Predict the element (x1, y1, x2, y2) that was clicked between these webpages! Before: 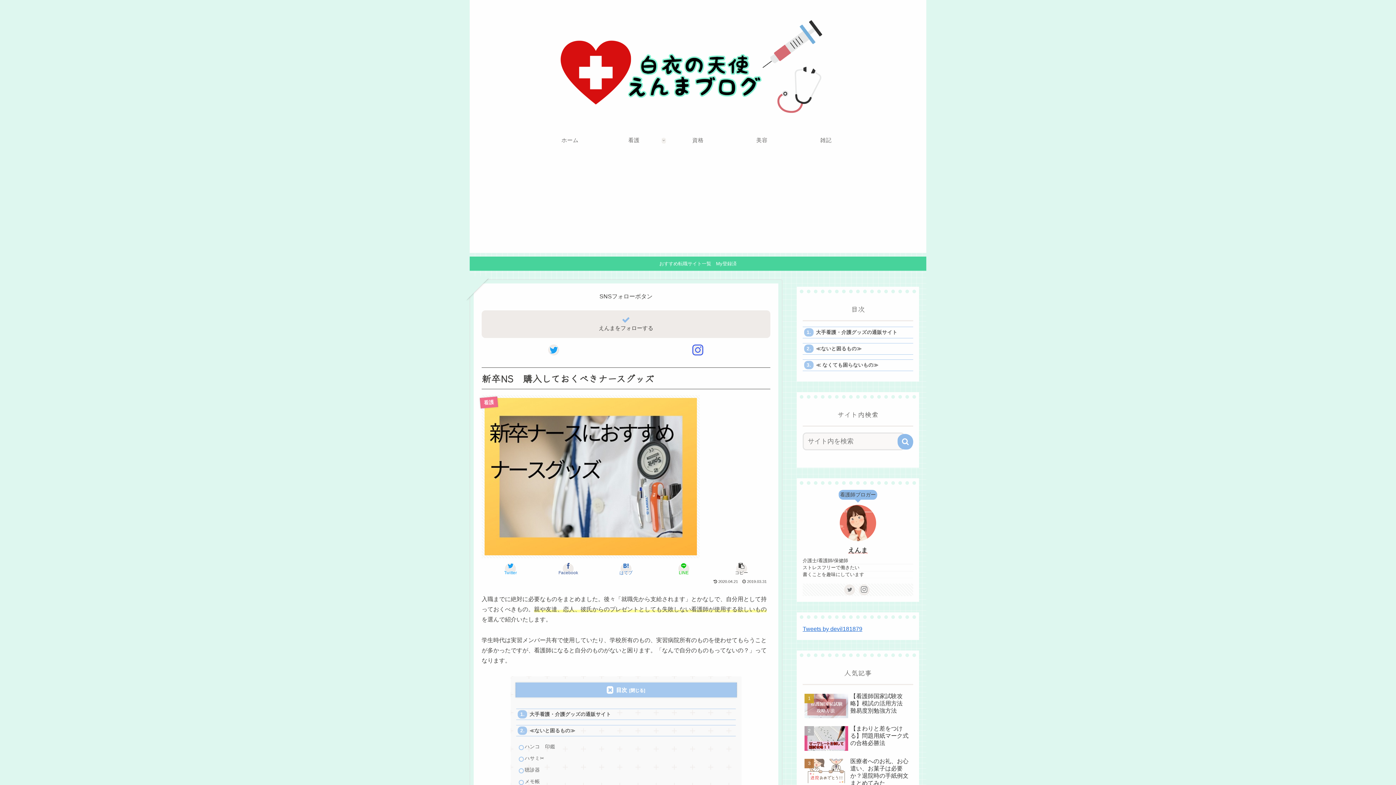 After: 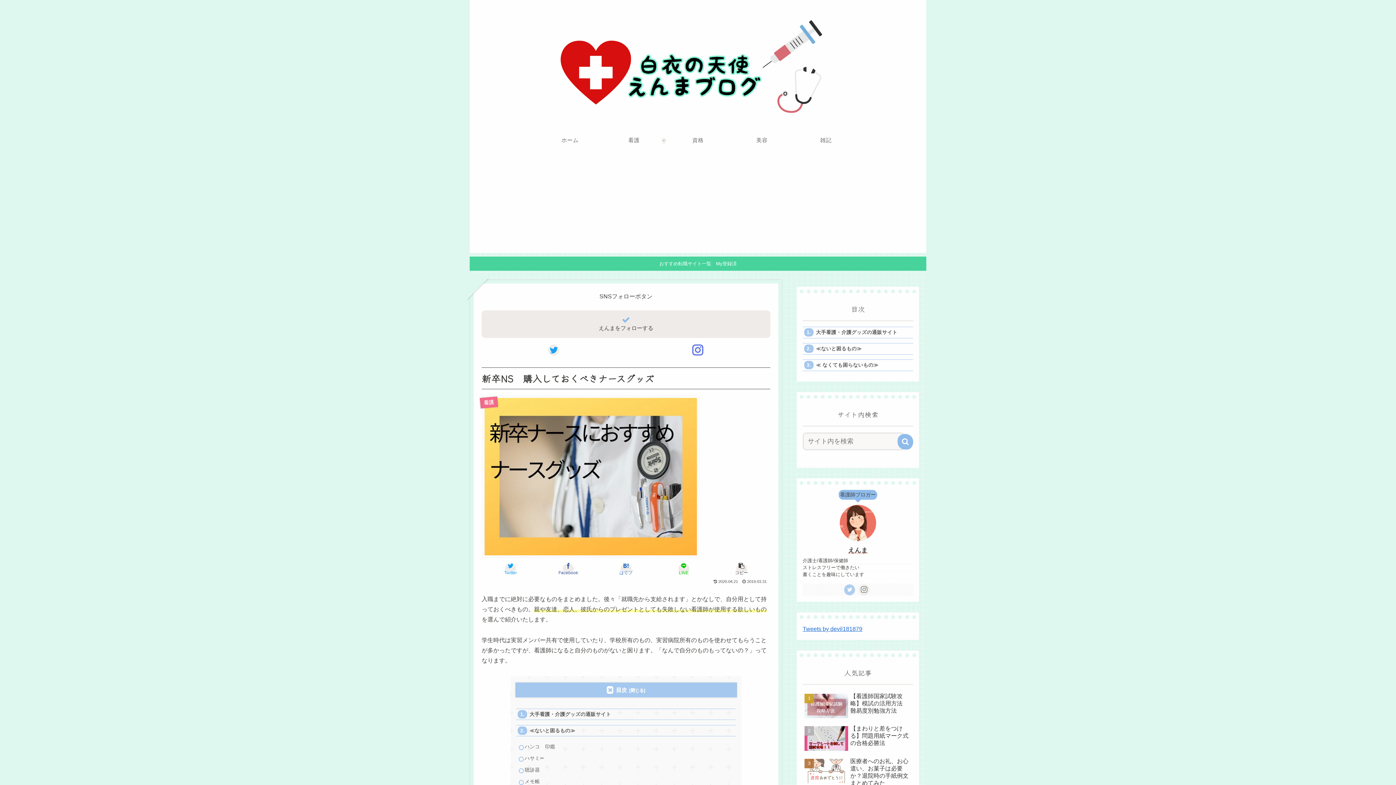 Action: bbox: (845, 585, 854, 594)